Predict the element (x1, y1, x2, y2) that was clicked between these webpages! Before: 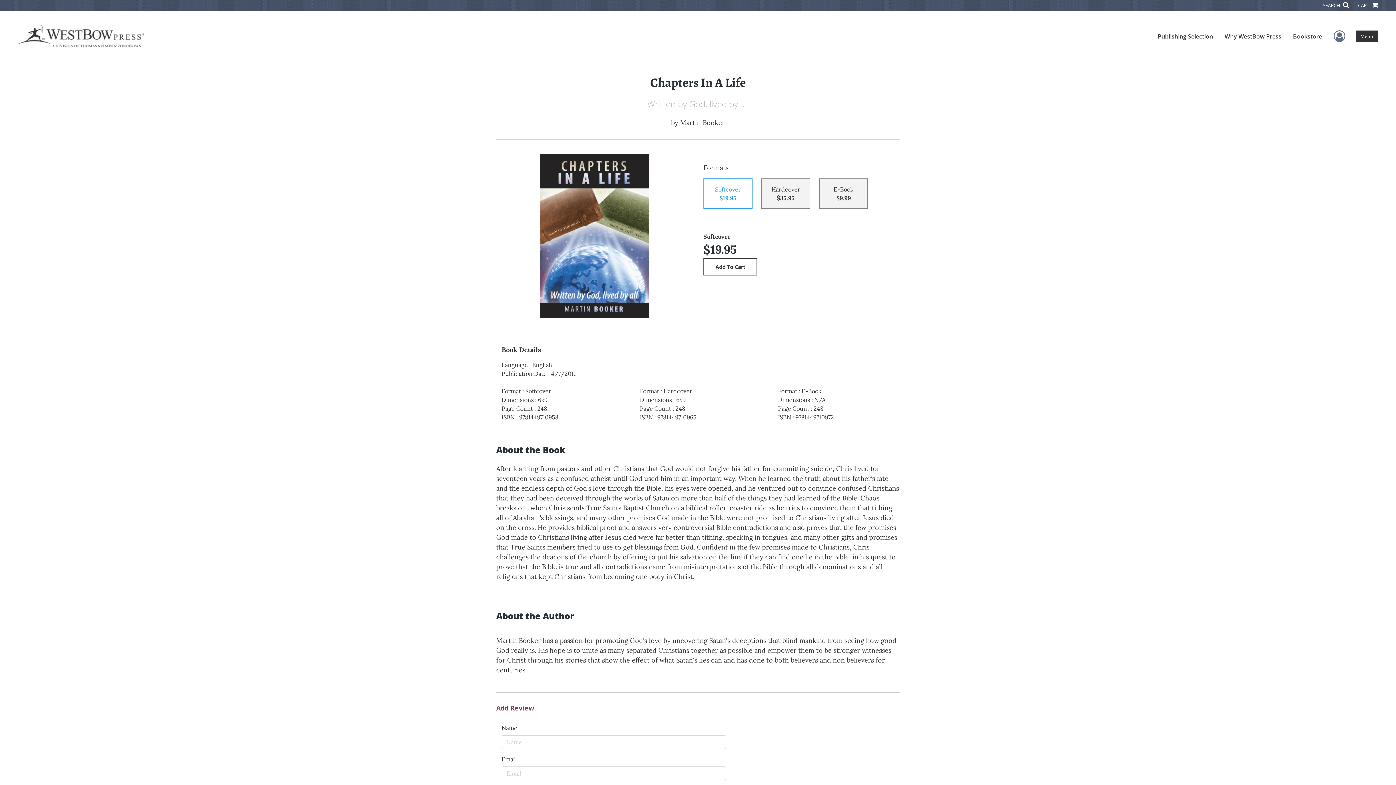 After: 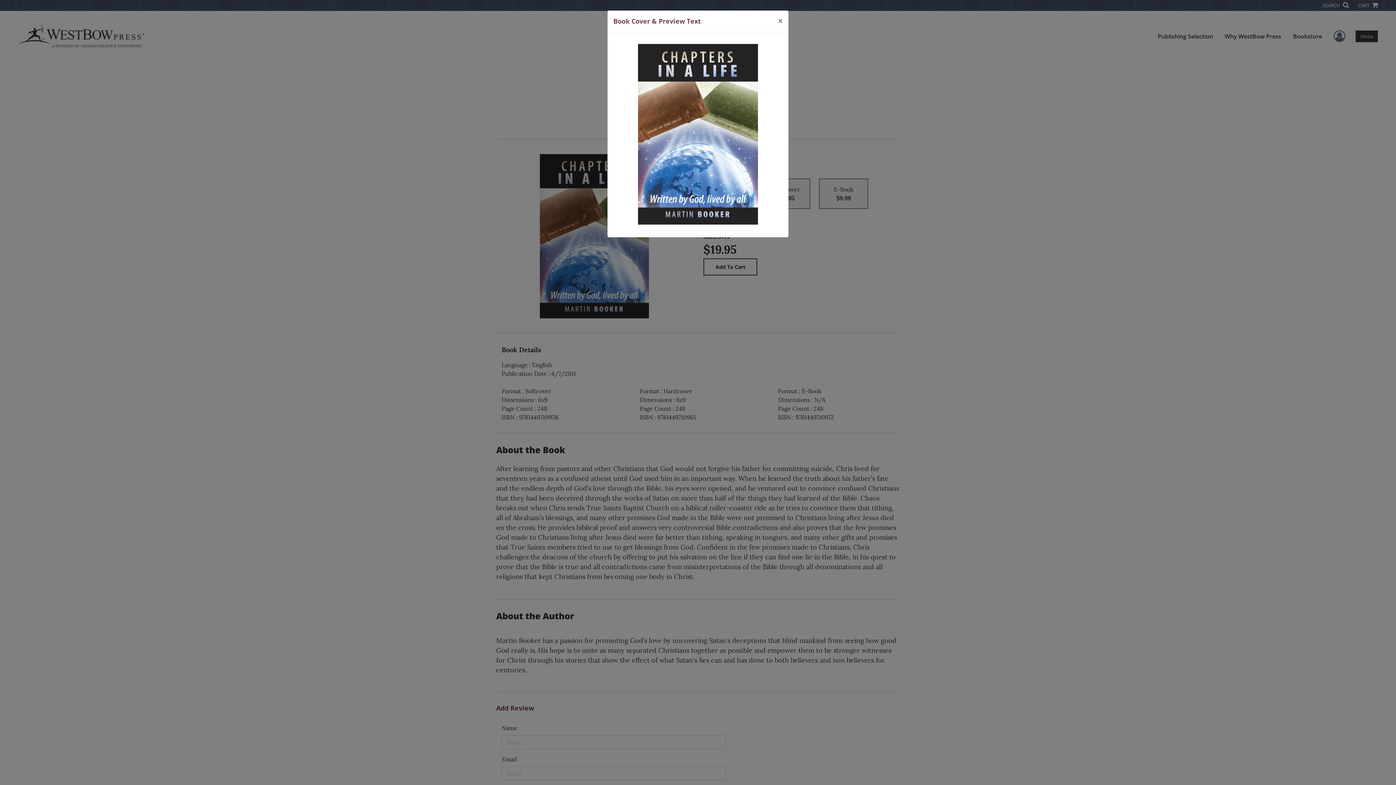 Action: bbox: (540, 154, 649, 318)